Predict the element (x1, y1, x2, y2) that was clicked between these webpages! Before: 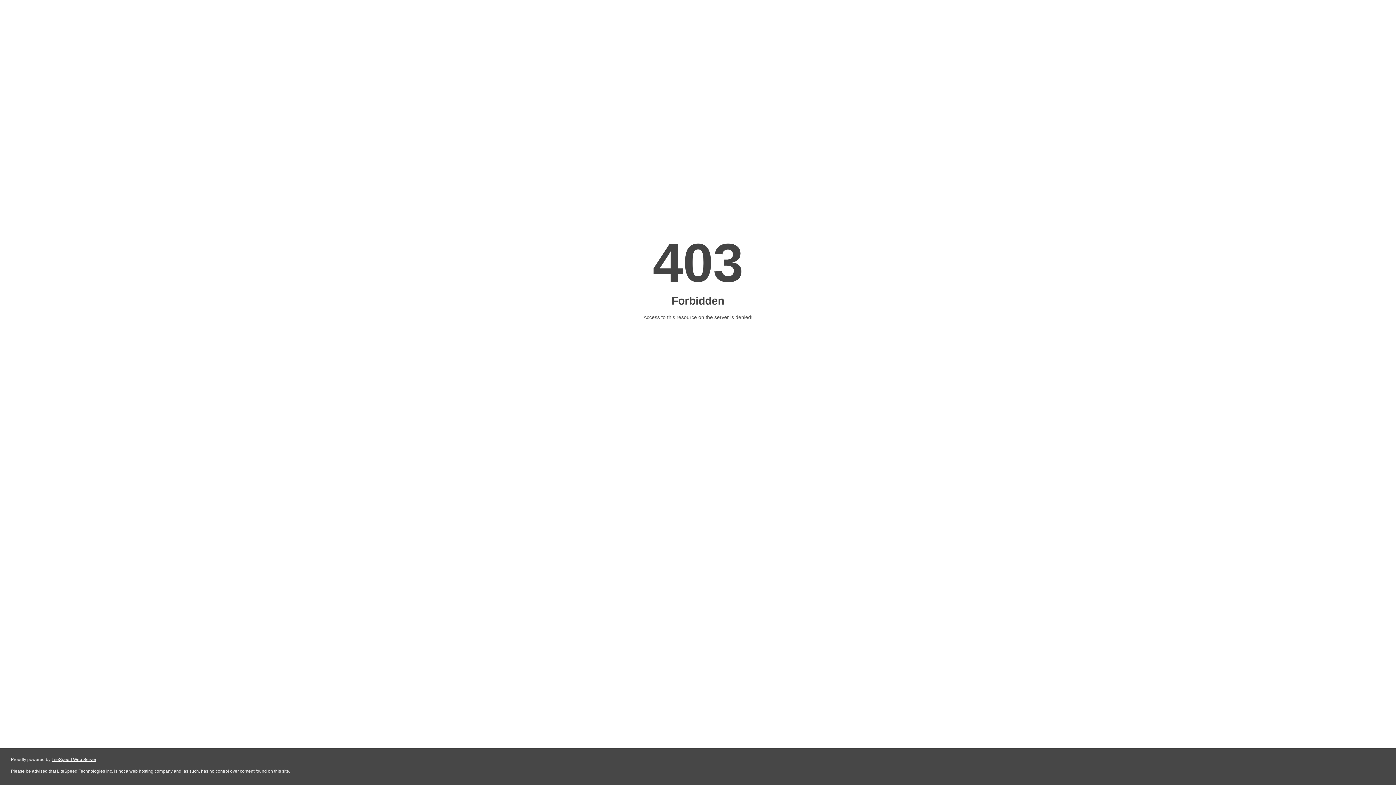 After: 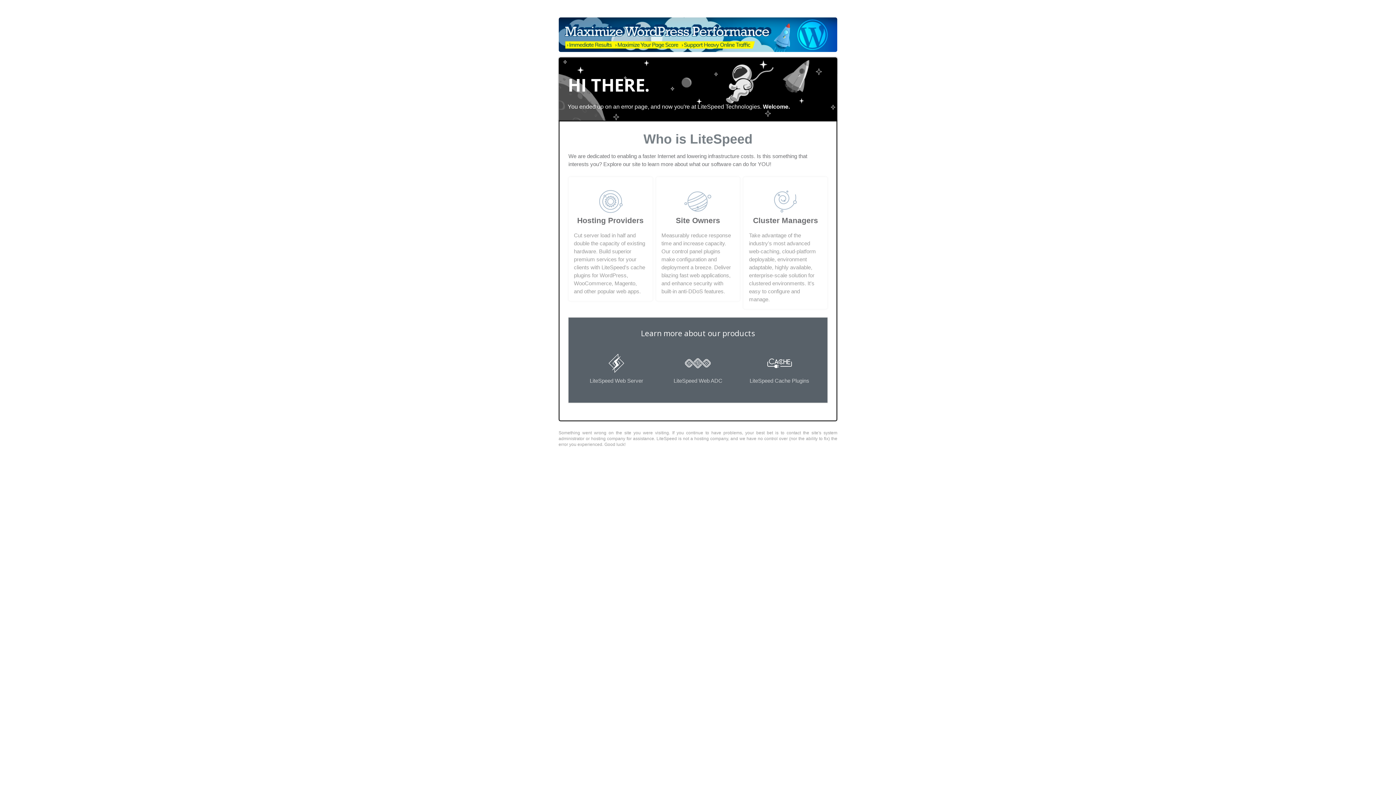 Action: label: LiteSpeed Web Server bbox: (51, 757, 96, 762)